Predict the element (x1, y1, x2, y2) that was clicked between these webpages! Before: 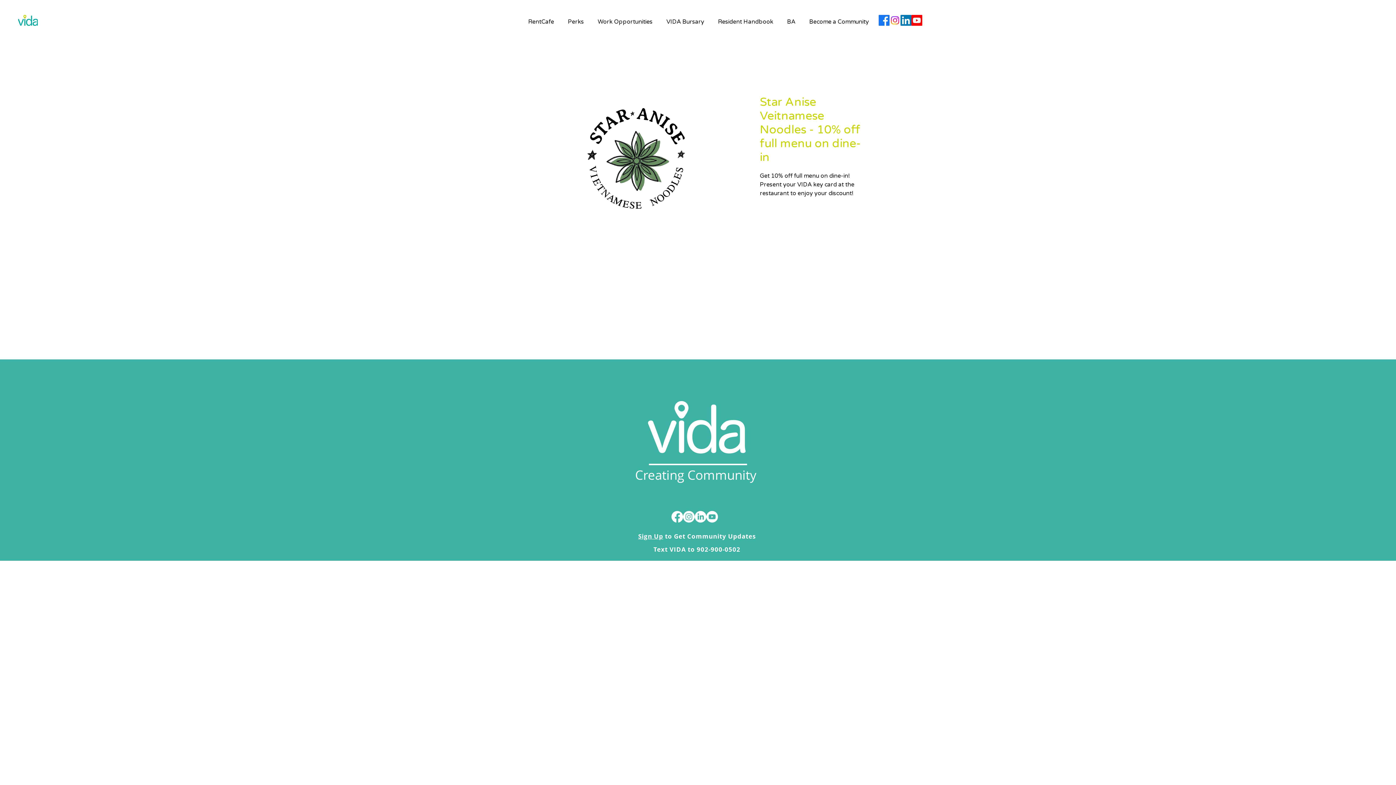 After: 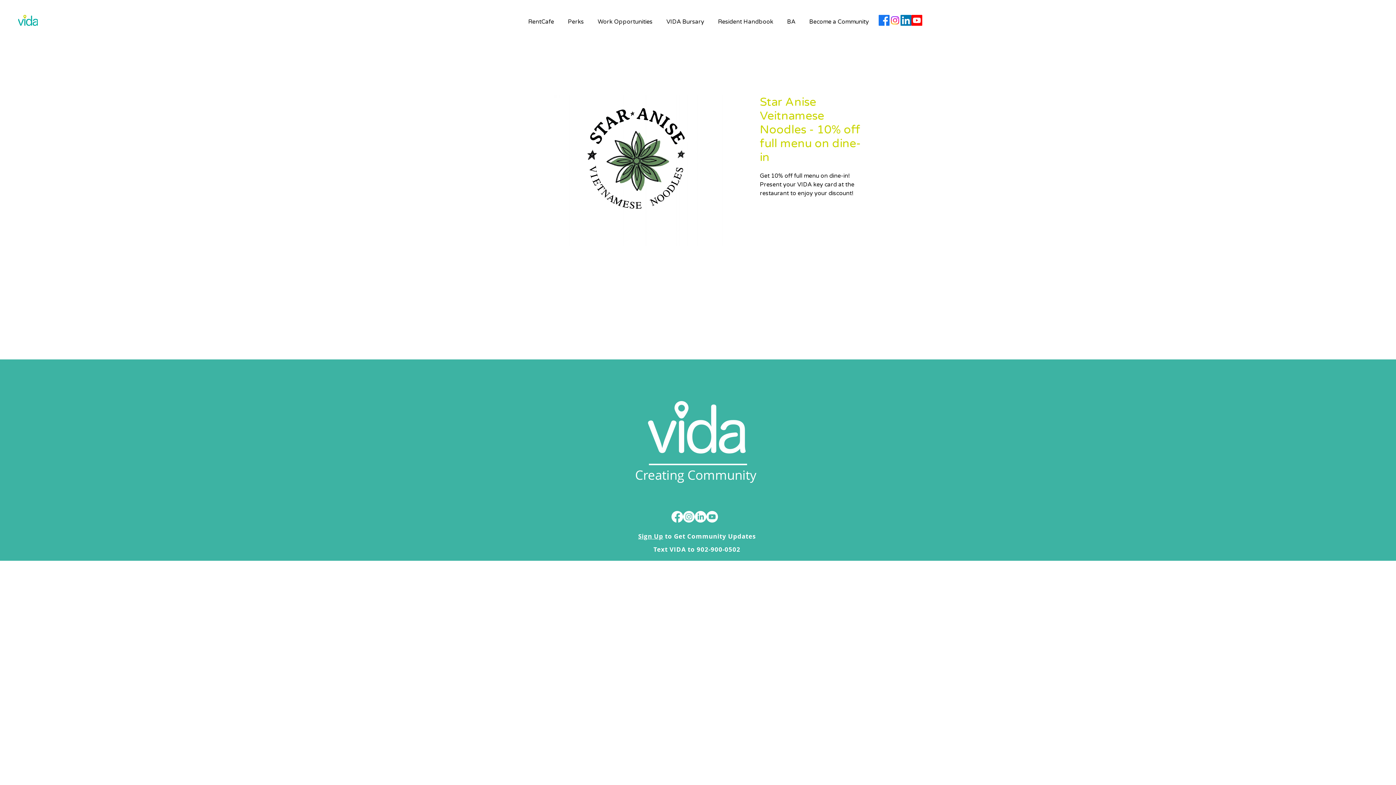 Action: label: Youtube       bbox: (706, 511, 718, 522)